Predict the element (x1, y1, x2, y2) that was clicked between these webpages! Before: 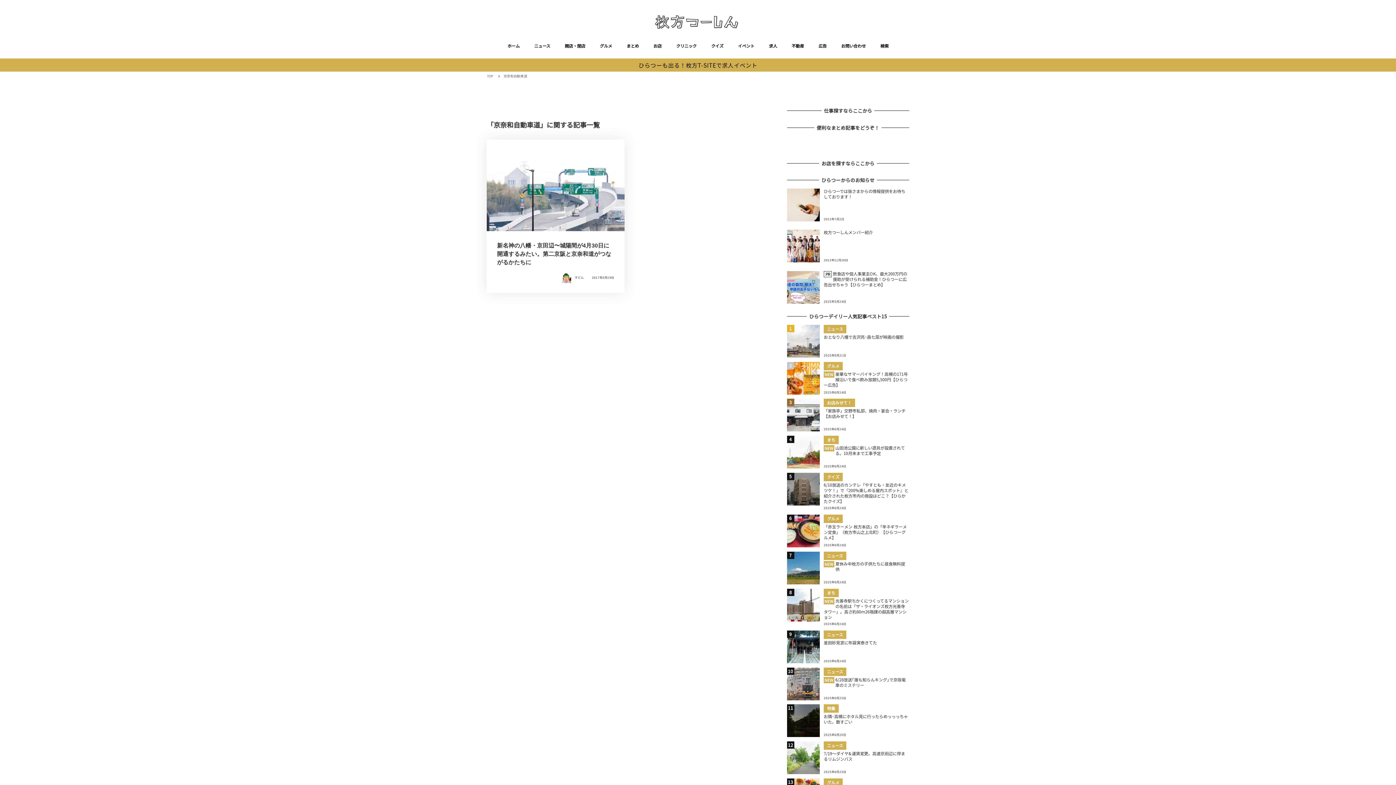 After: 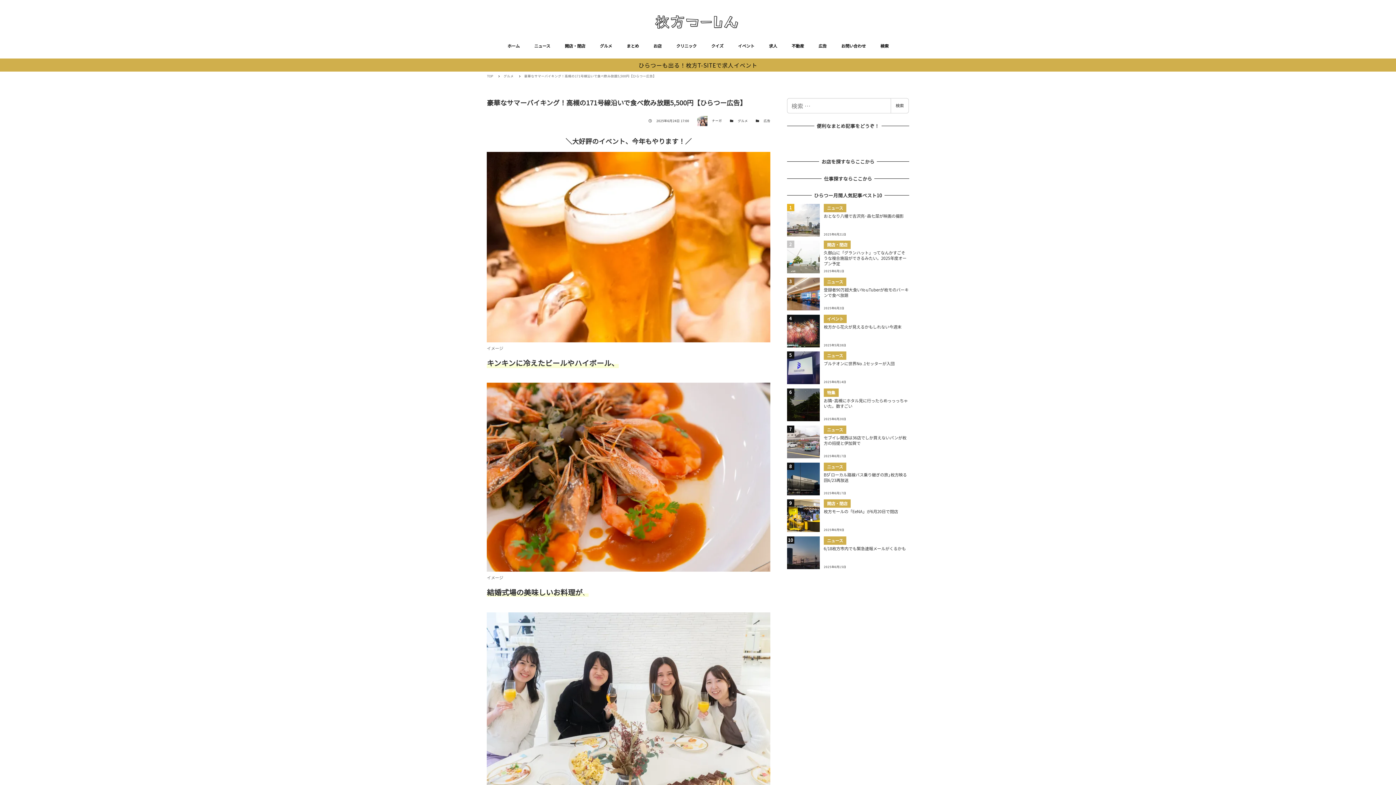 Action: label: グルメ
NEW
豪華なサマーバイキング！高槻の171号線沿いで食べ飲み放題5,500円【ひらつー広告】
2025年6月24日 bbox: (787, 362, 909, 394)